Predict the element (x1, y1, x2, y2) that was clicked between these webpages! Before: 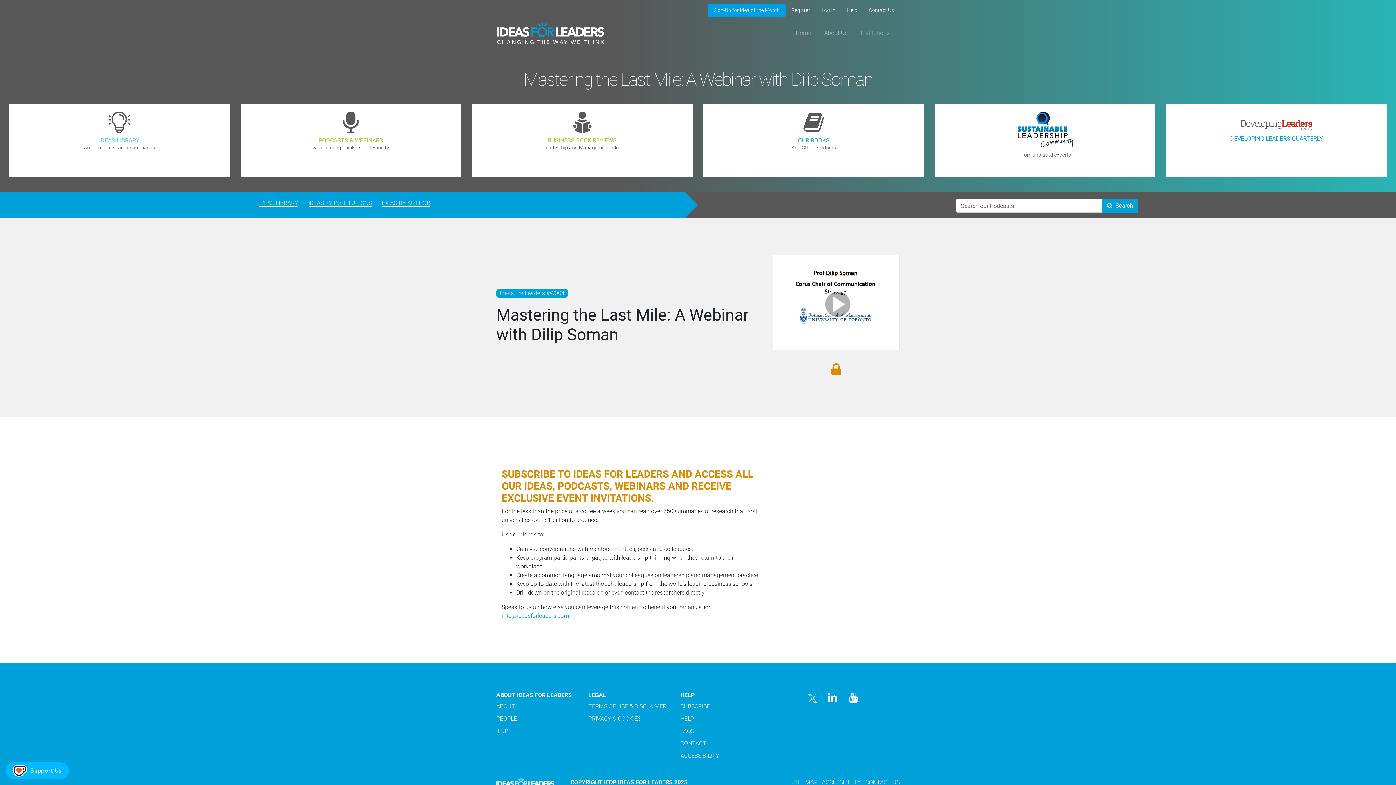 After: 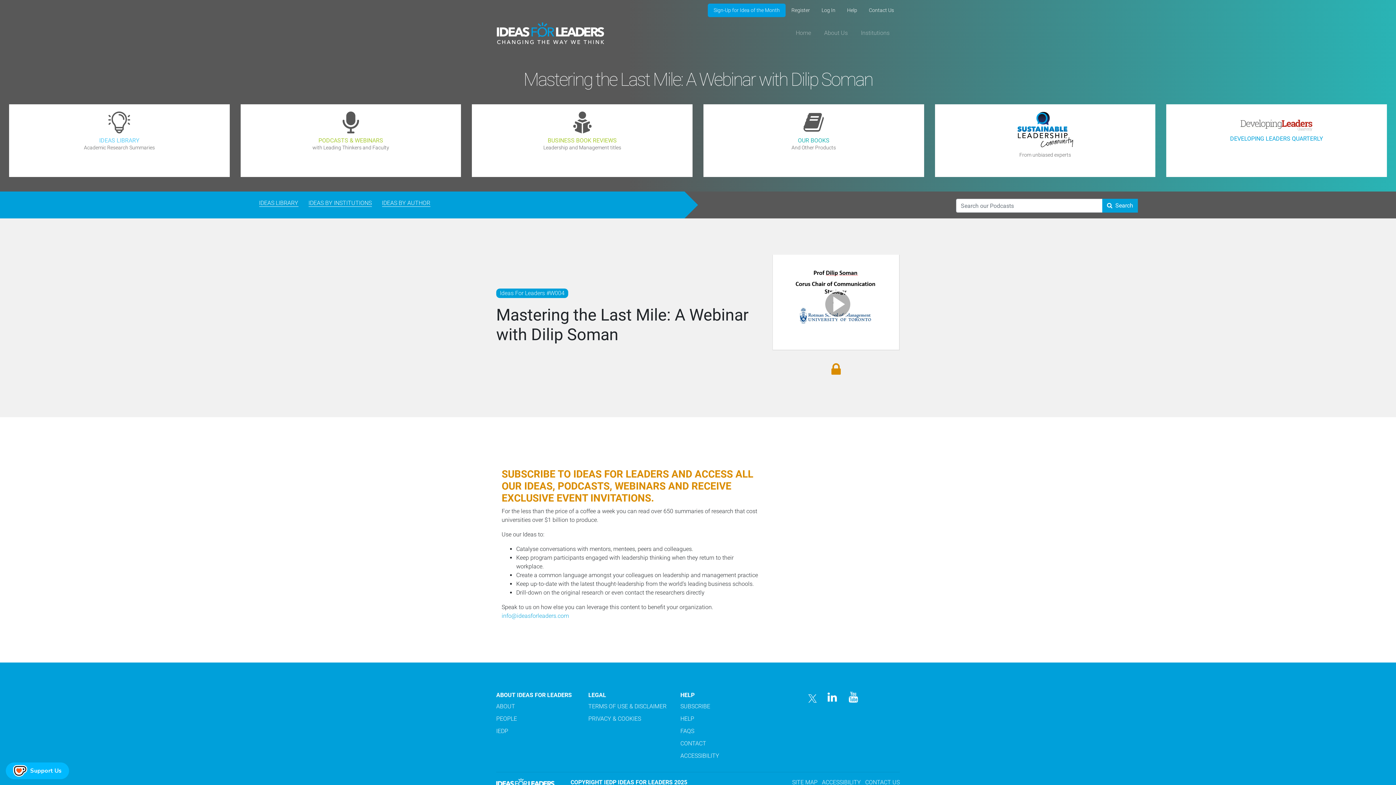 Action: bbox: (807, 695, 823, 702)